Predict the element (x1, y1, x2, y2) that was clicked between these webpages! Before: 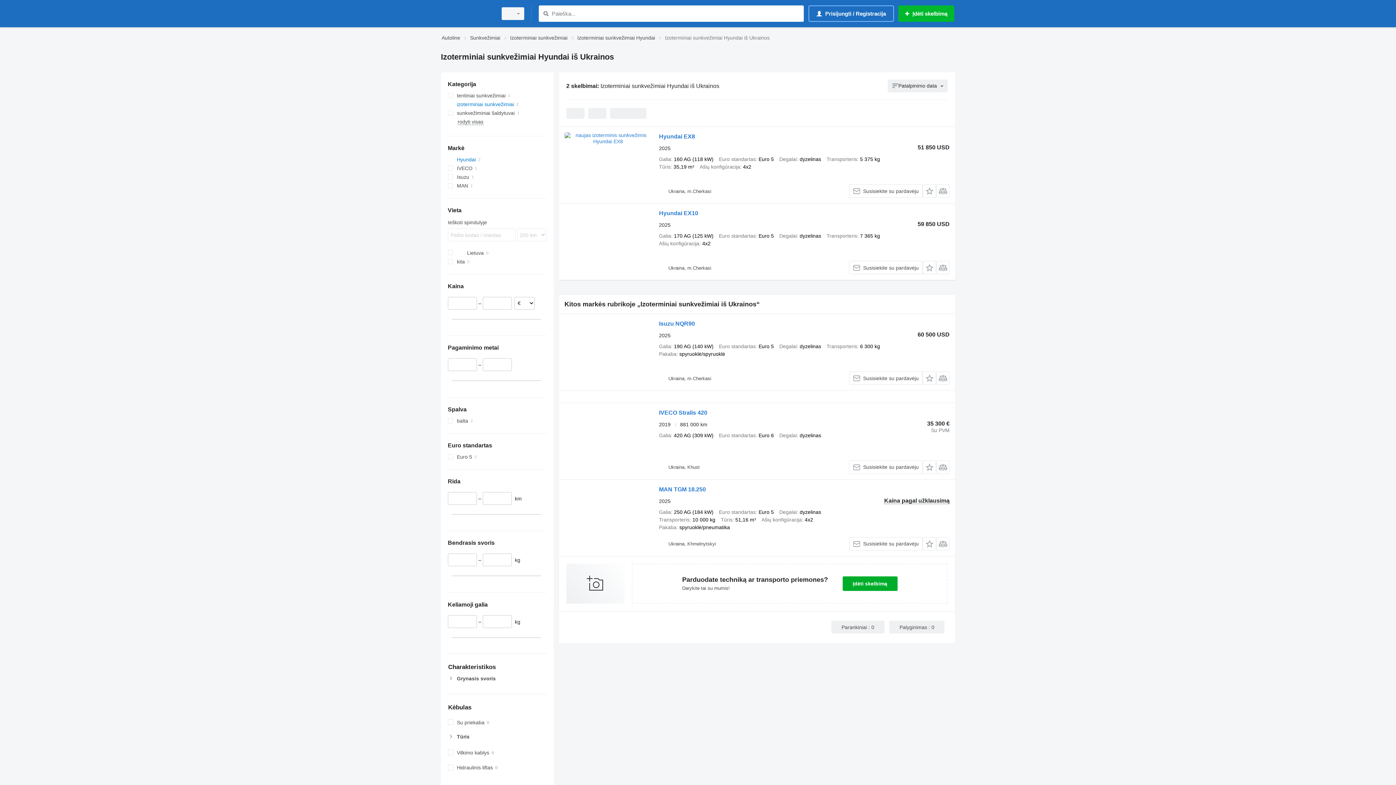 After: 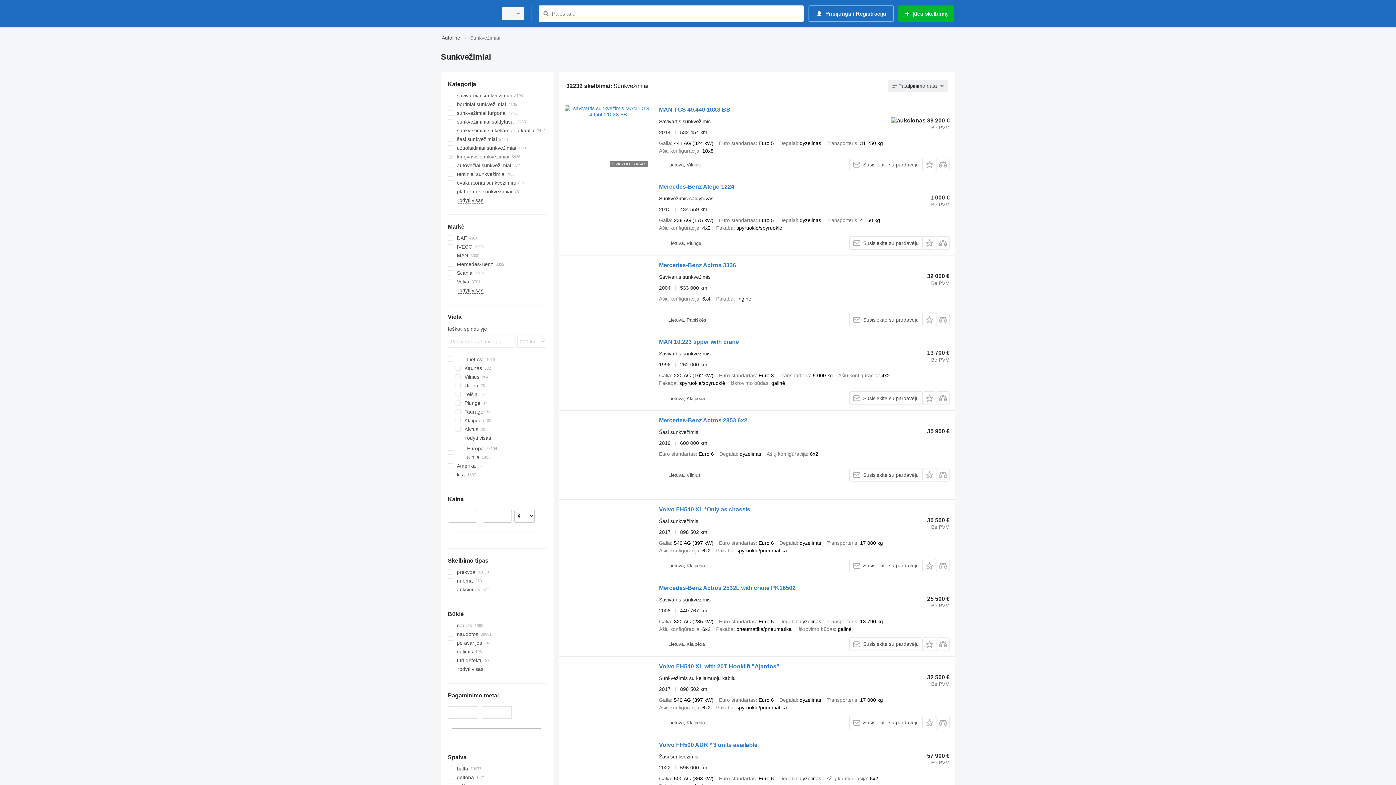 Action: bbox: (470, 33, 500, 42) label: Sunkvežimiai